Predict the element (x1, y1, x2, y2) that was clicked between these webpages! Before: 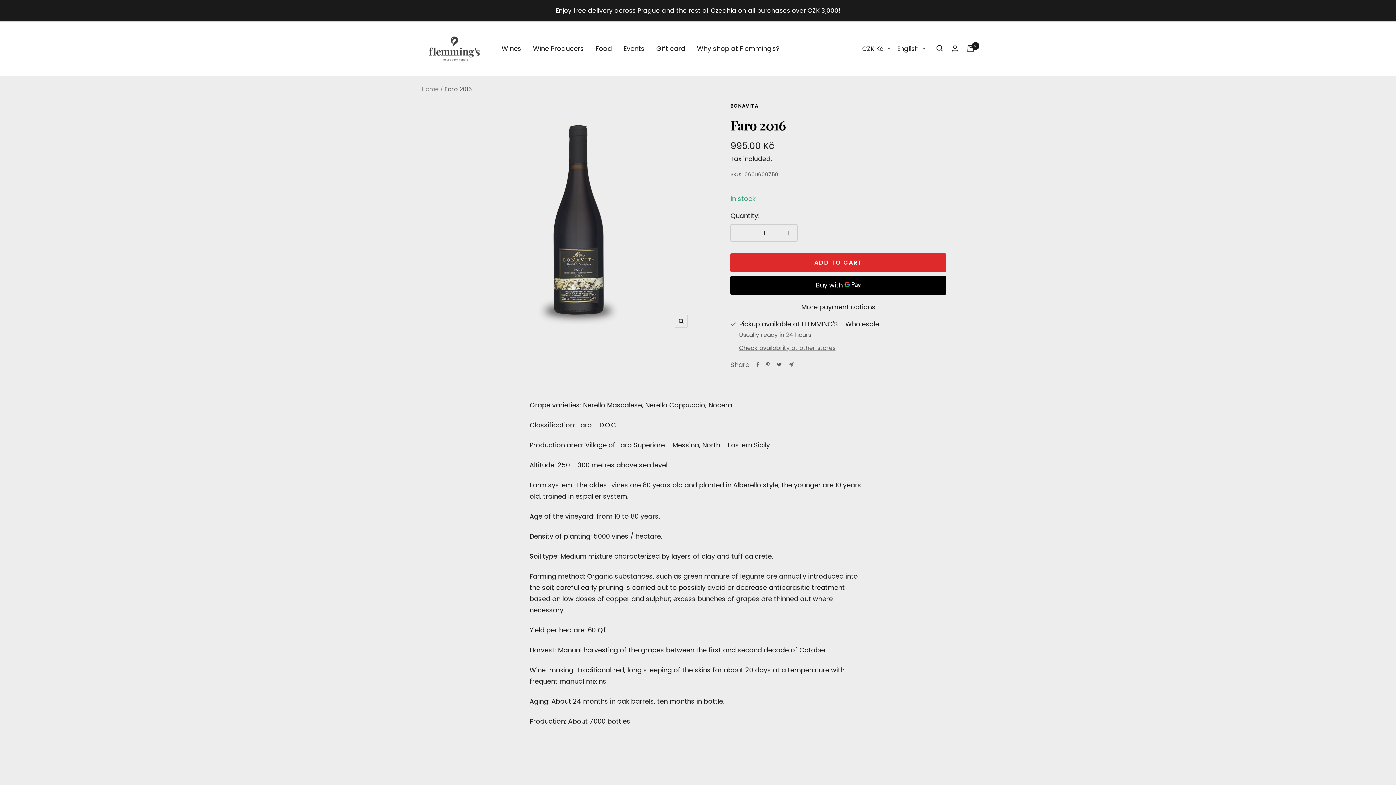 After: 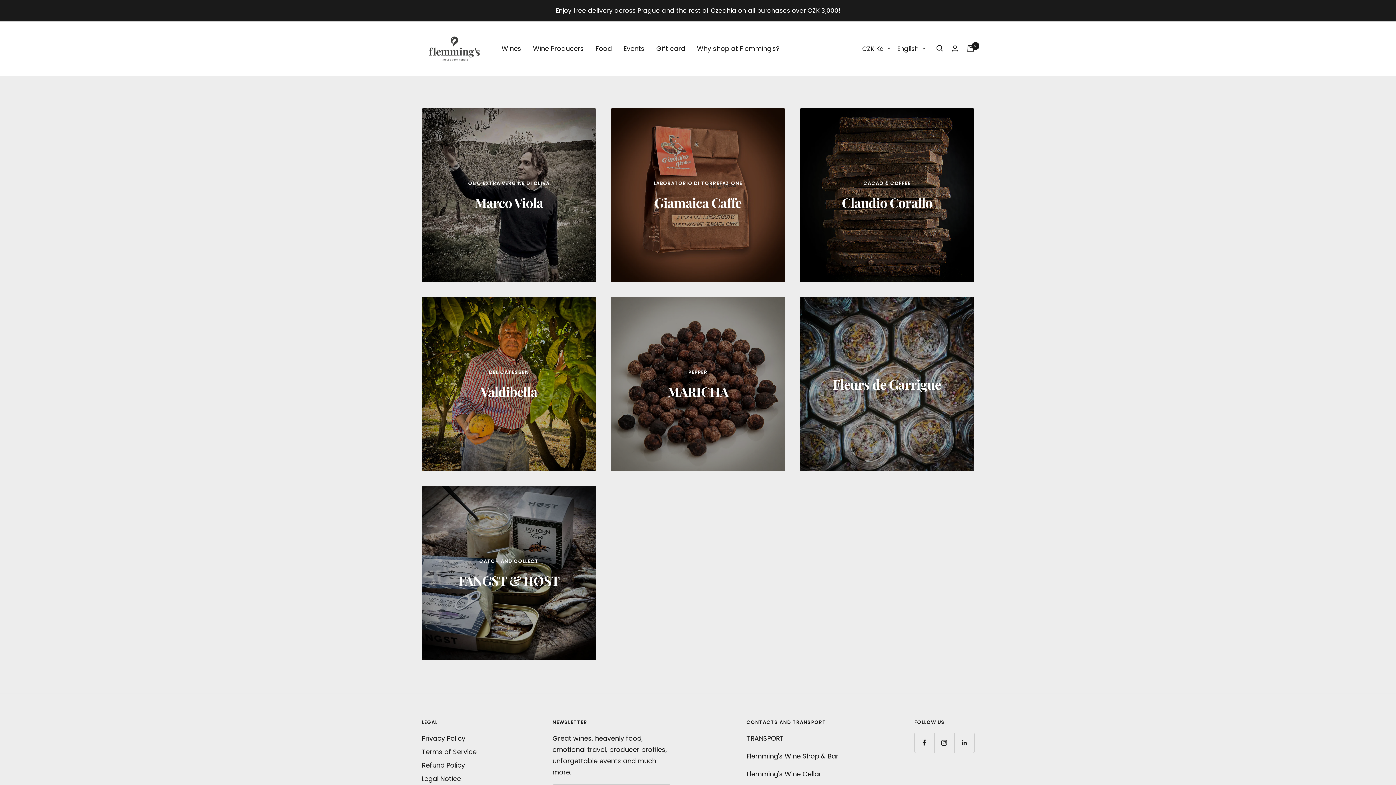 Action: bbox: (595, 42, 612, 54) label: Food